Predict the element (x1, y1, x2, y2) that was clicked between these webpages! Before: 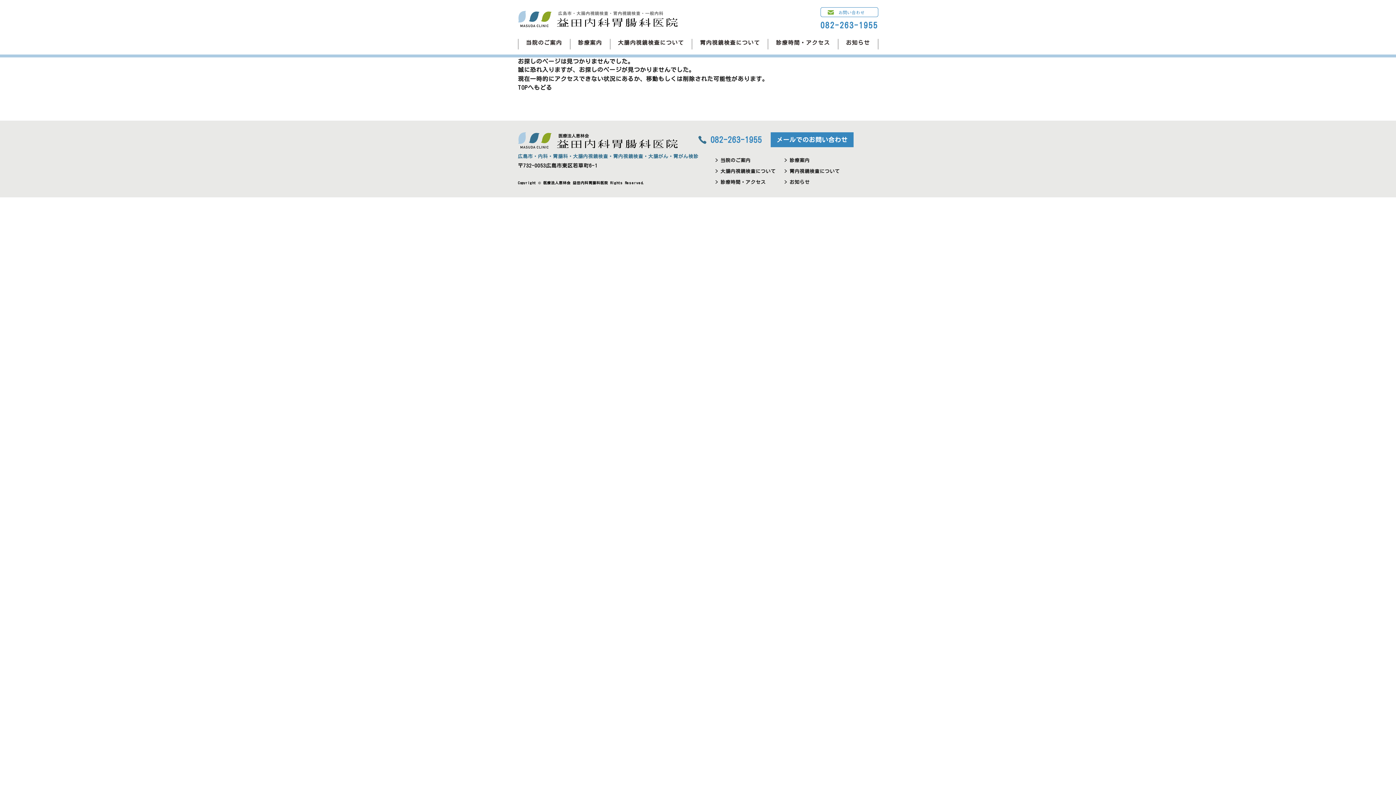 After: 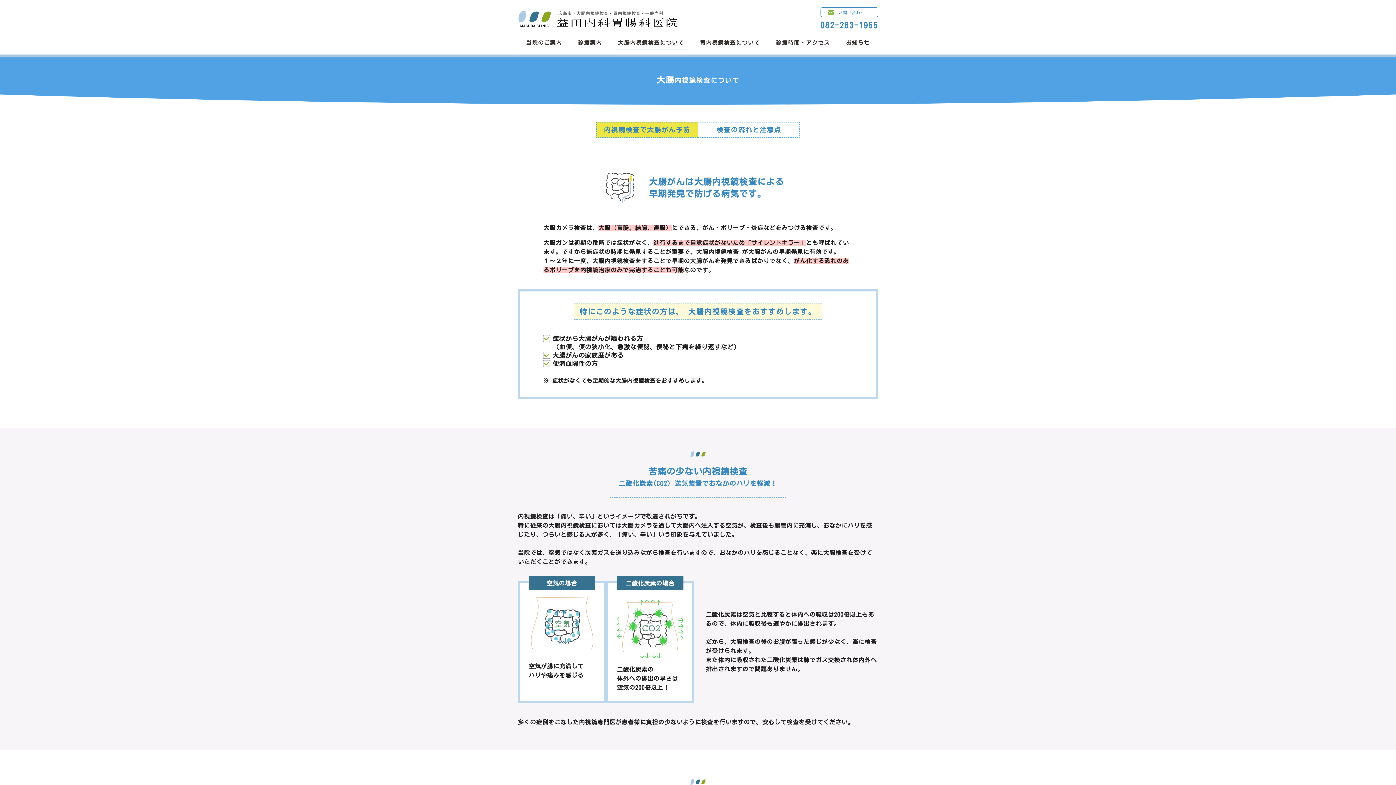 Action: bbox: (610, 38, 692, 49) label: 大腸内視鏡検査について